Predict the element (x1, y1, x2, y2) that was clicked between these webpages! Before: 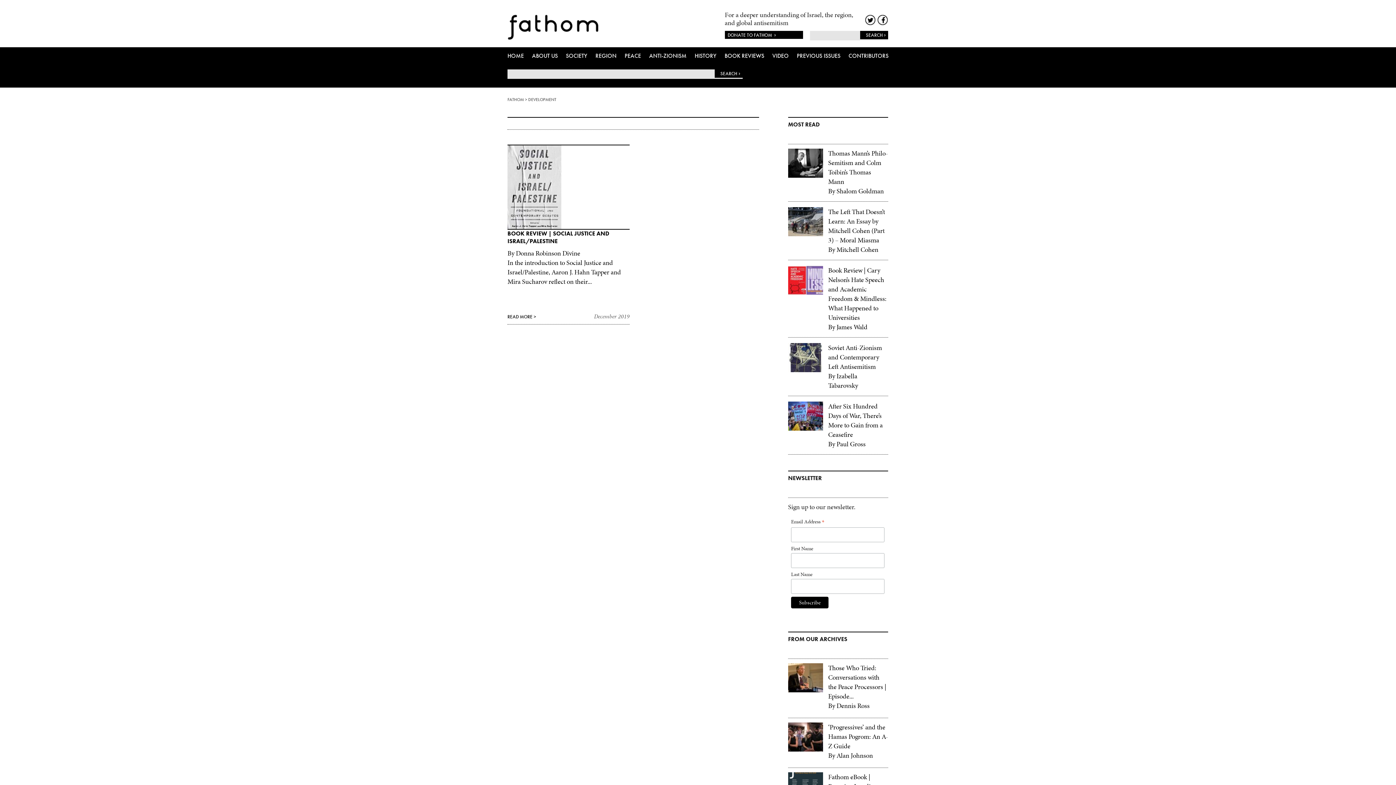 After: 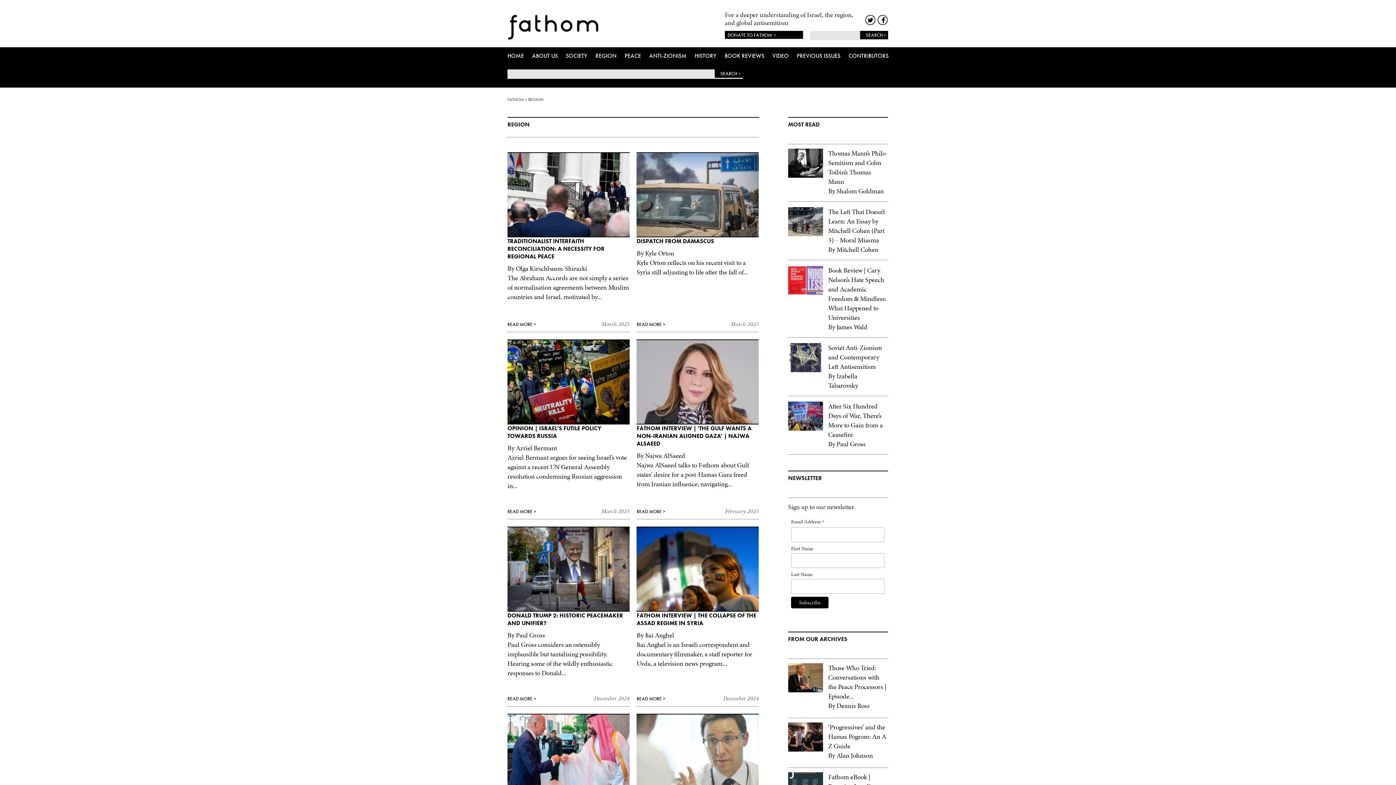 Action: bbox: (595, 52, 616, 59) label: REGION